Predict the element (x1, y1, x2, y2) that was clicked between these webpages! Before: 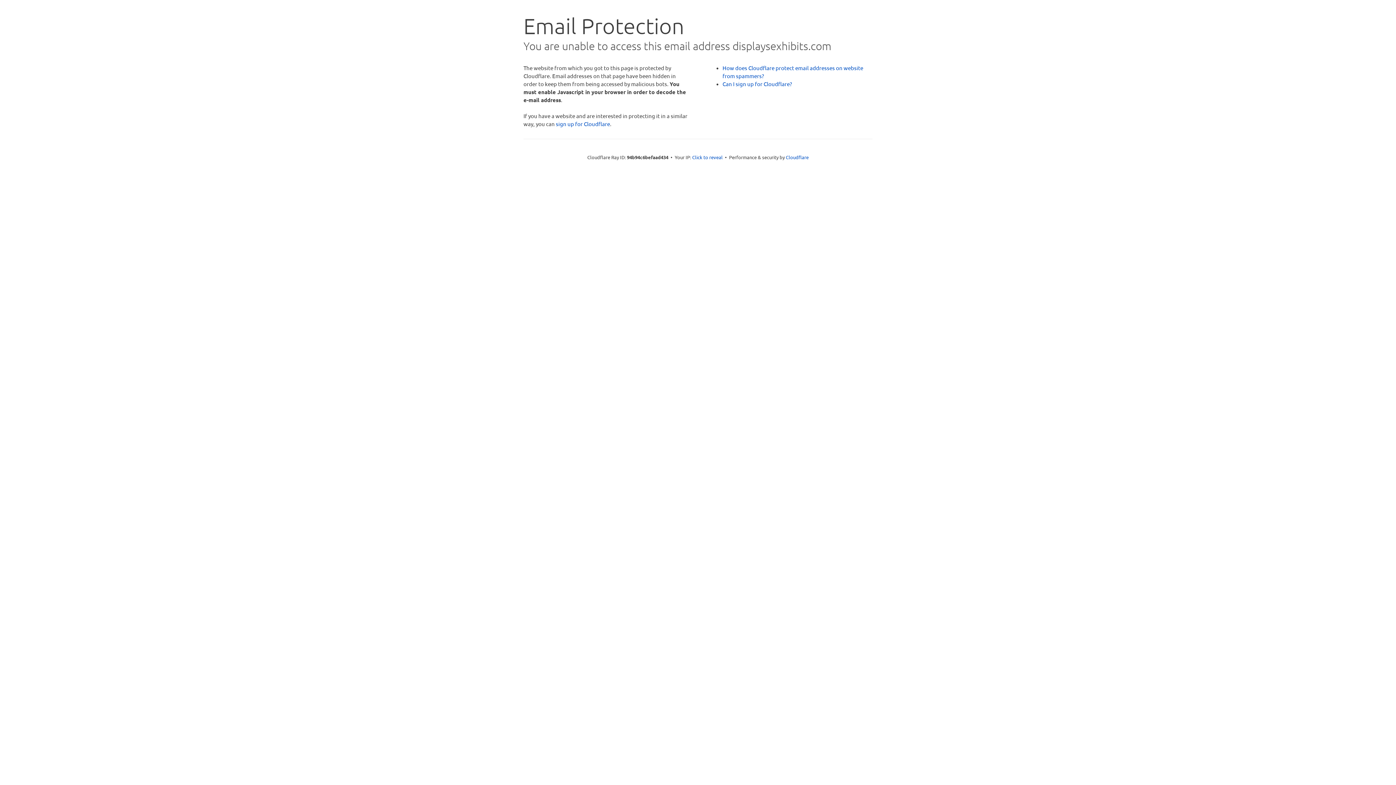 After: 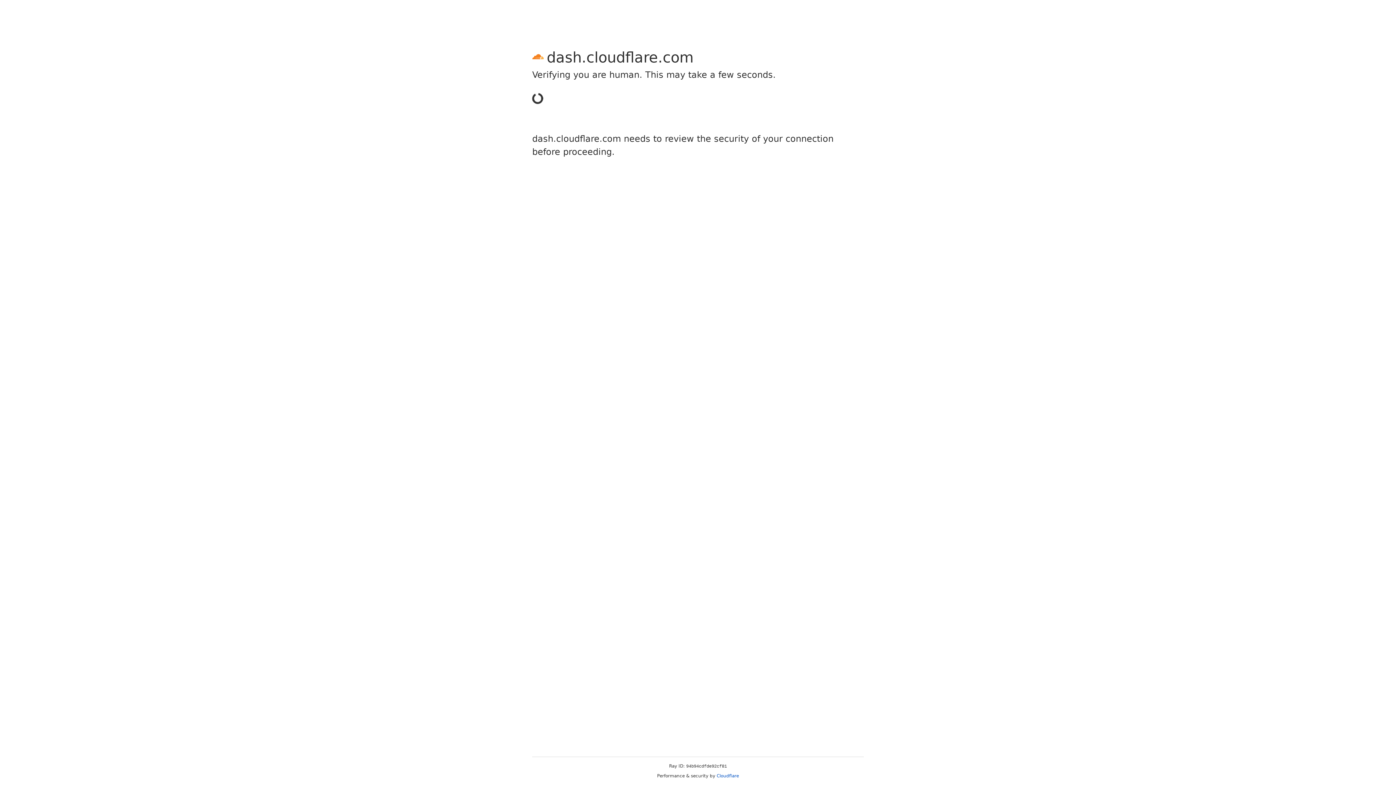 Action: label: sign up for Cloudflare bbox: (556, 120, 610, 127)